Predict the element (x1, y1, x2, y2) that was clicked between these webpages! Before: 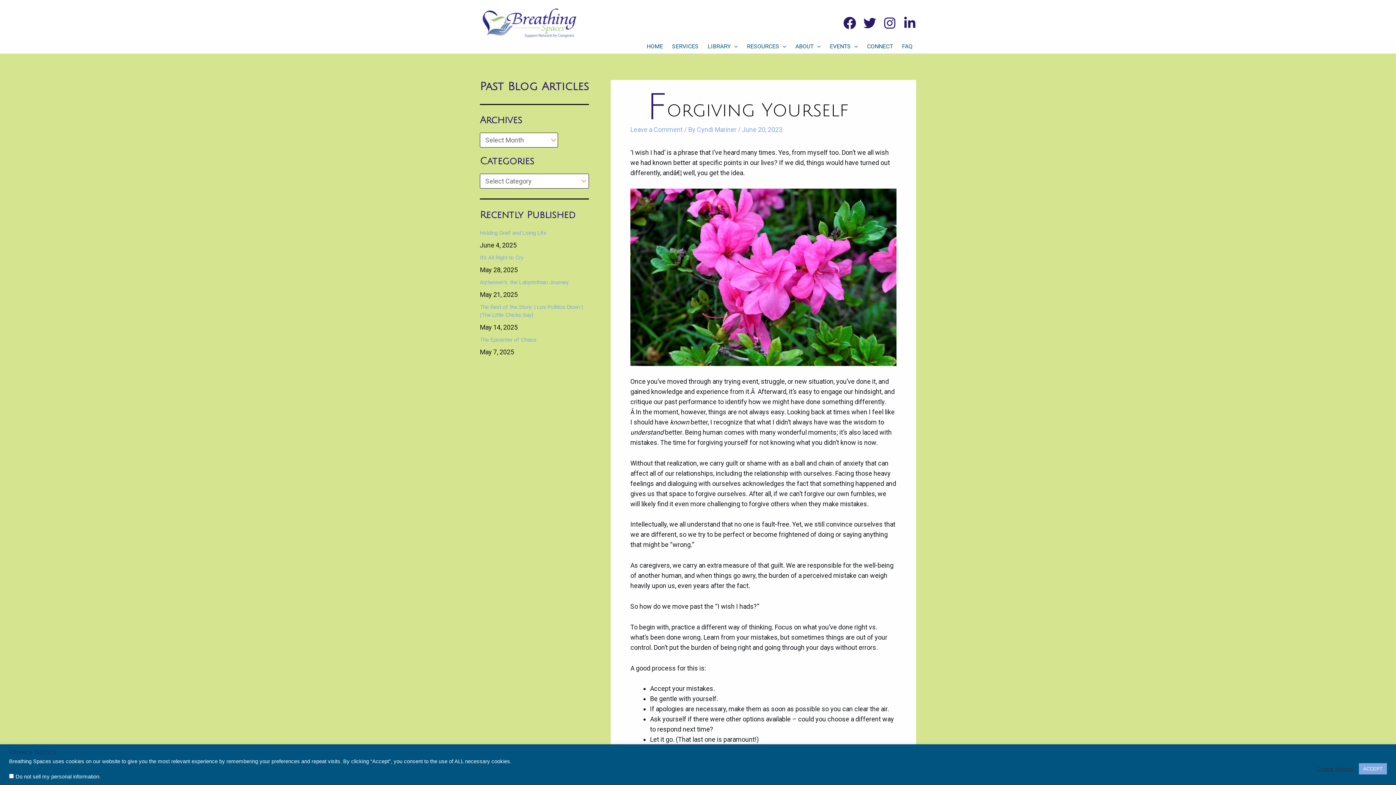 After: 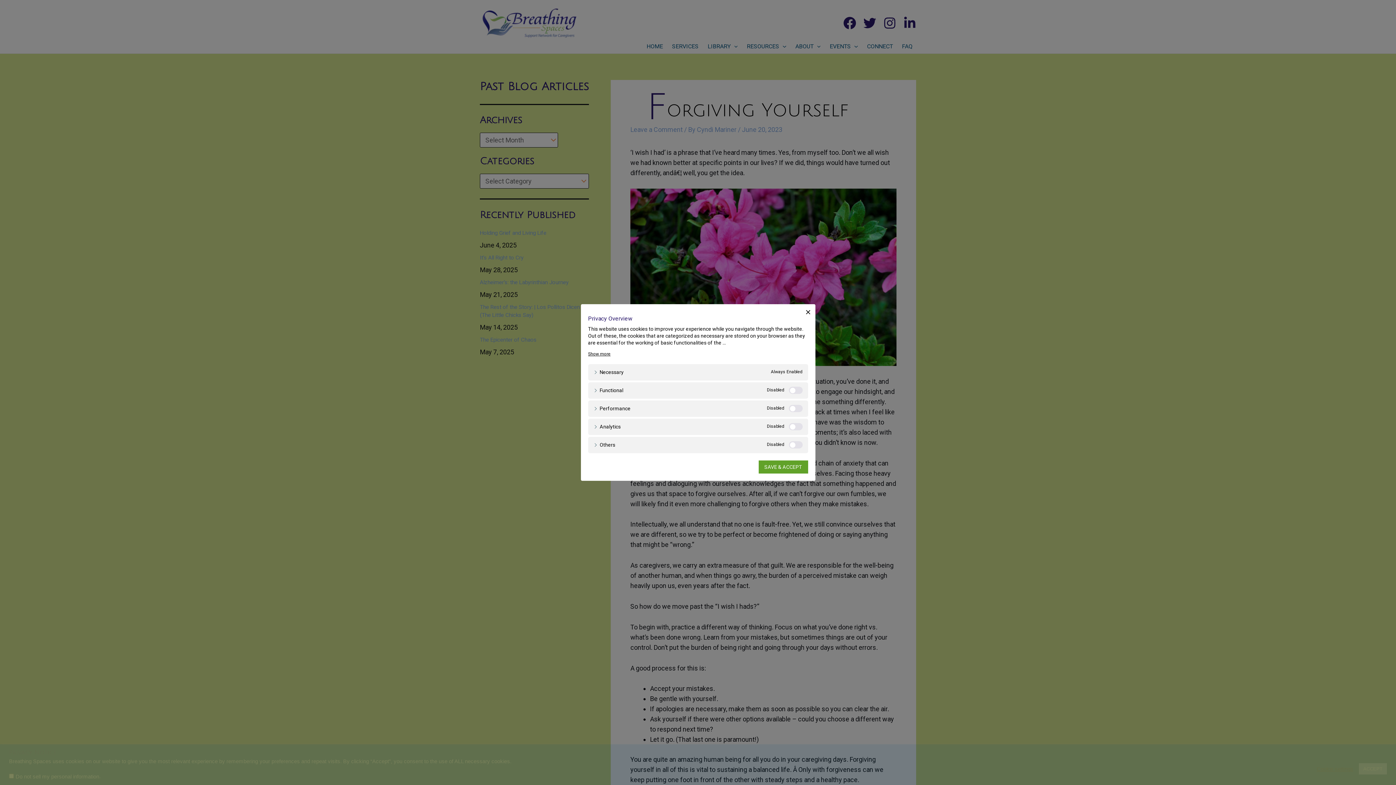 Action: label: Cookie settings bbox: (1317, 766, 1353, 772)